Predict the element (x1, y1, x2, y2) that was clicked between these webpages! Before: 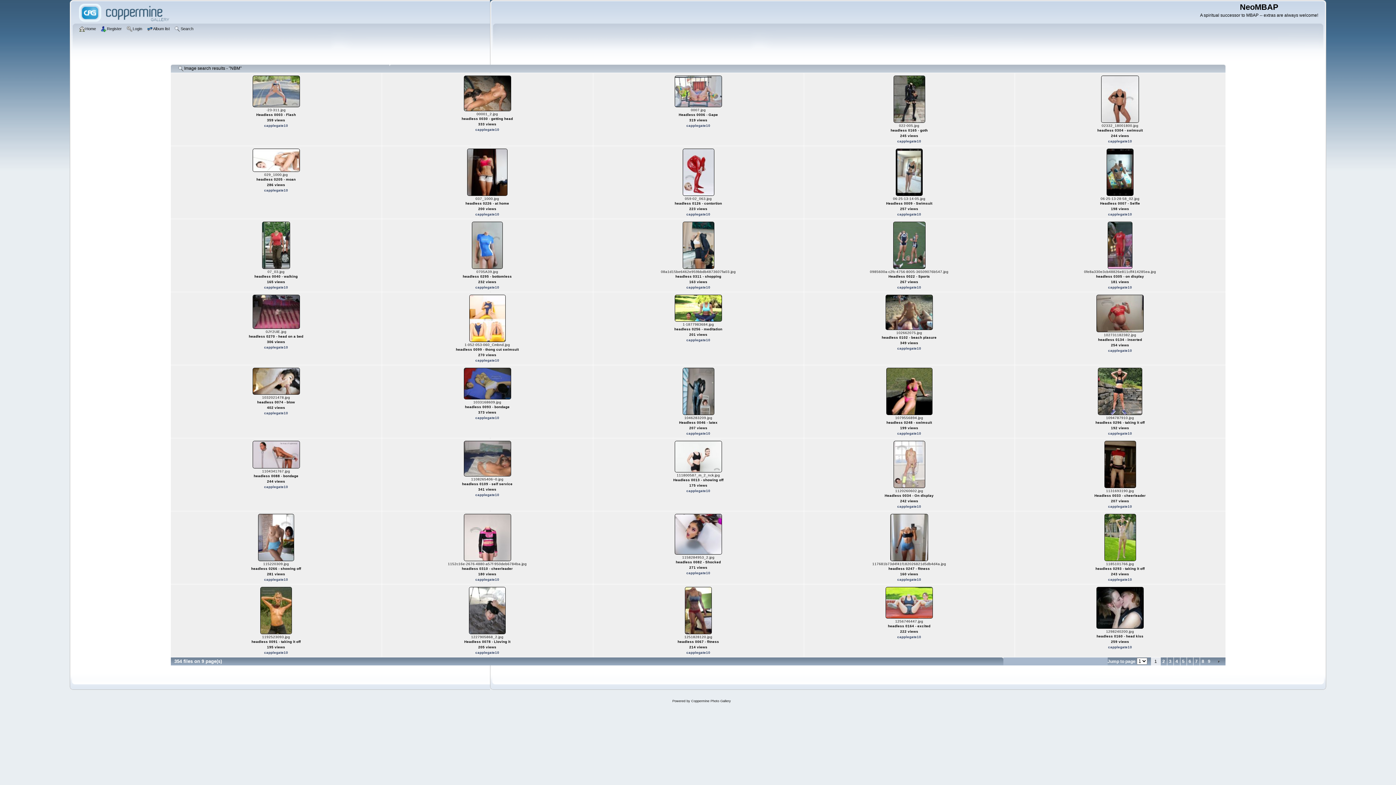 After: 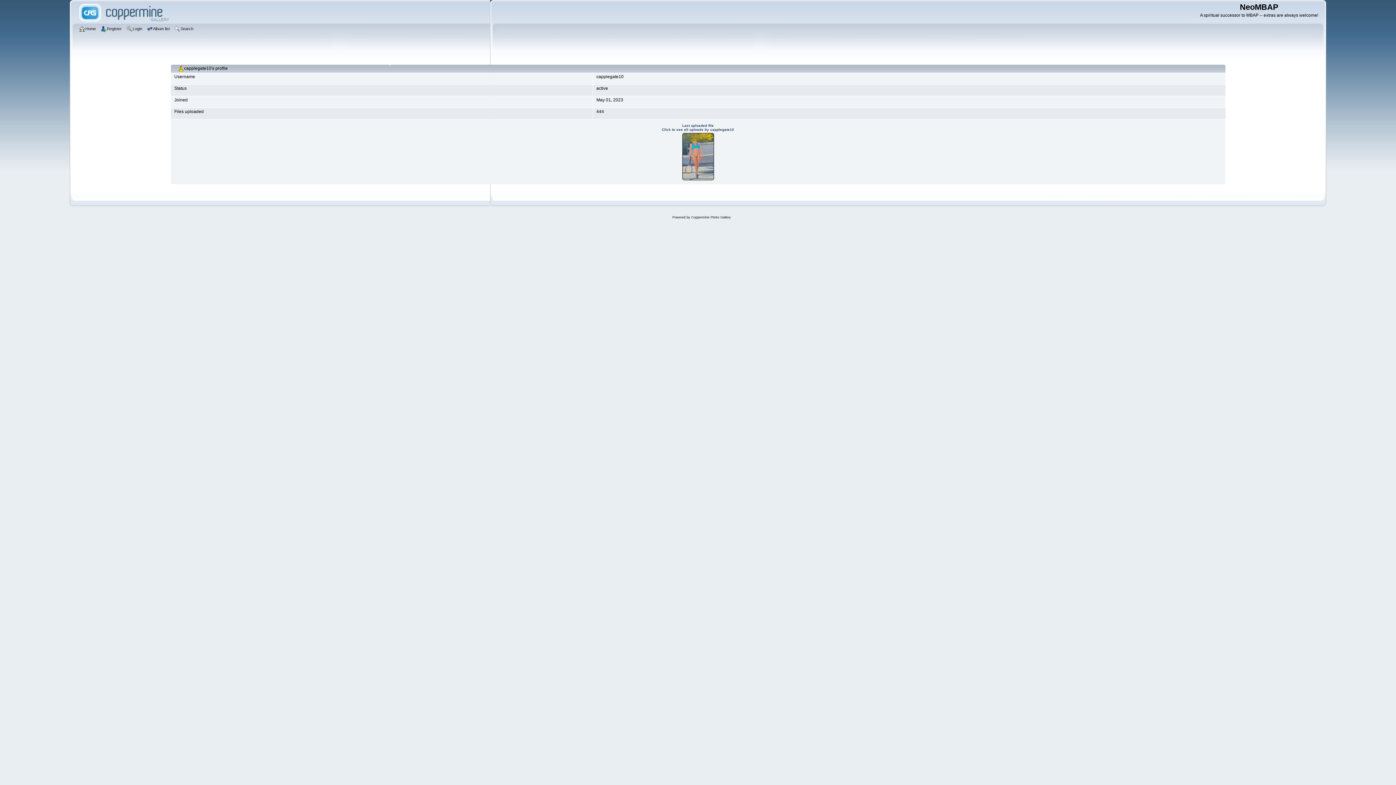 Action: label: capplegate10 bbox: (897, 212, 921, 216)